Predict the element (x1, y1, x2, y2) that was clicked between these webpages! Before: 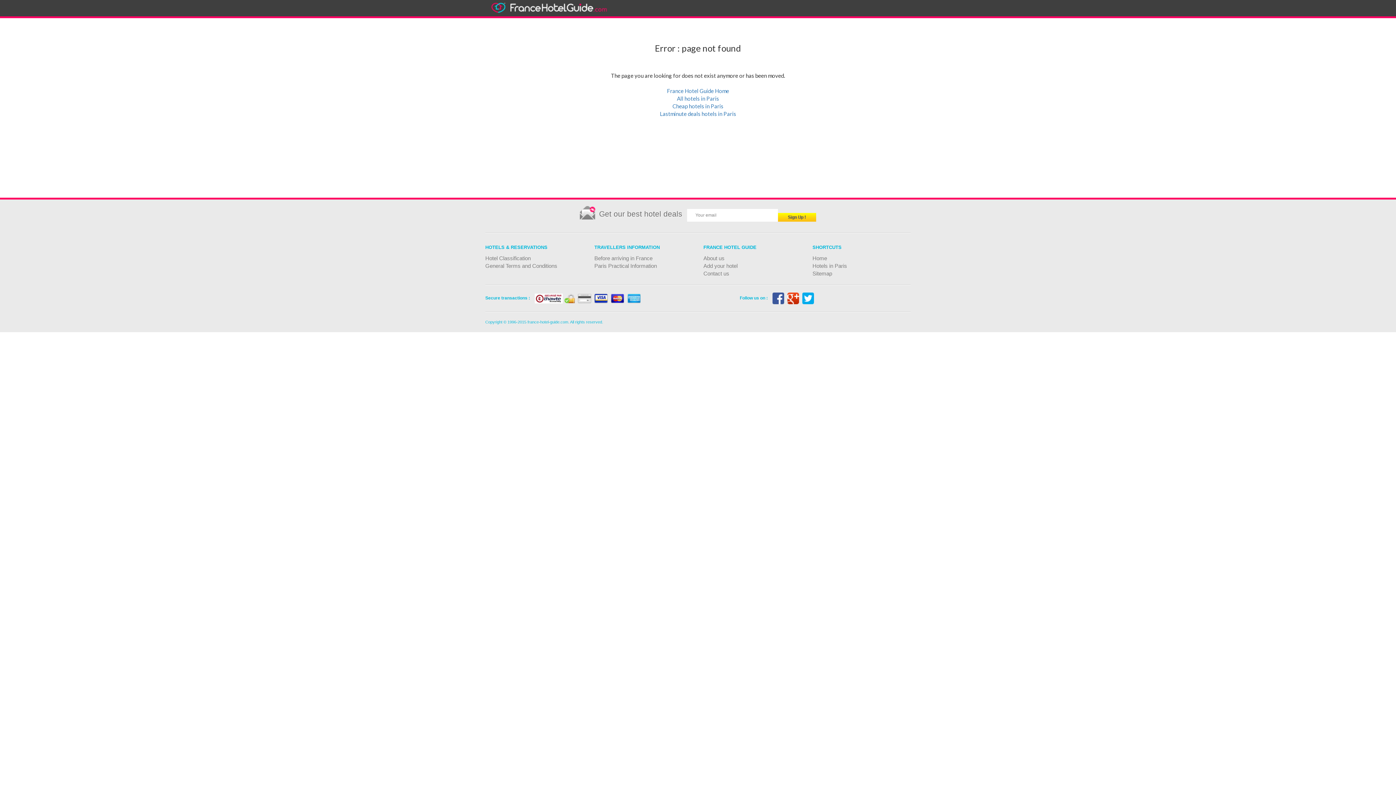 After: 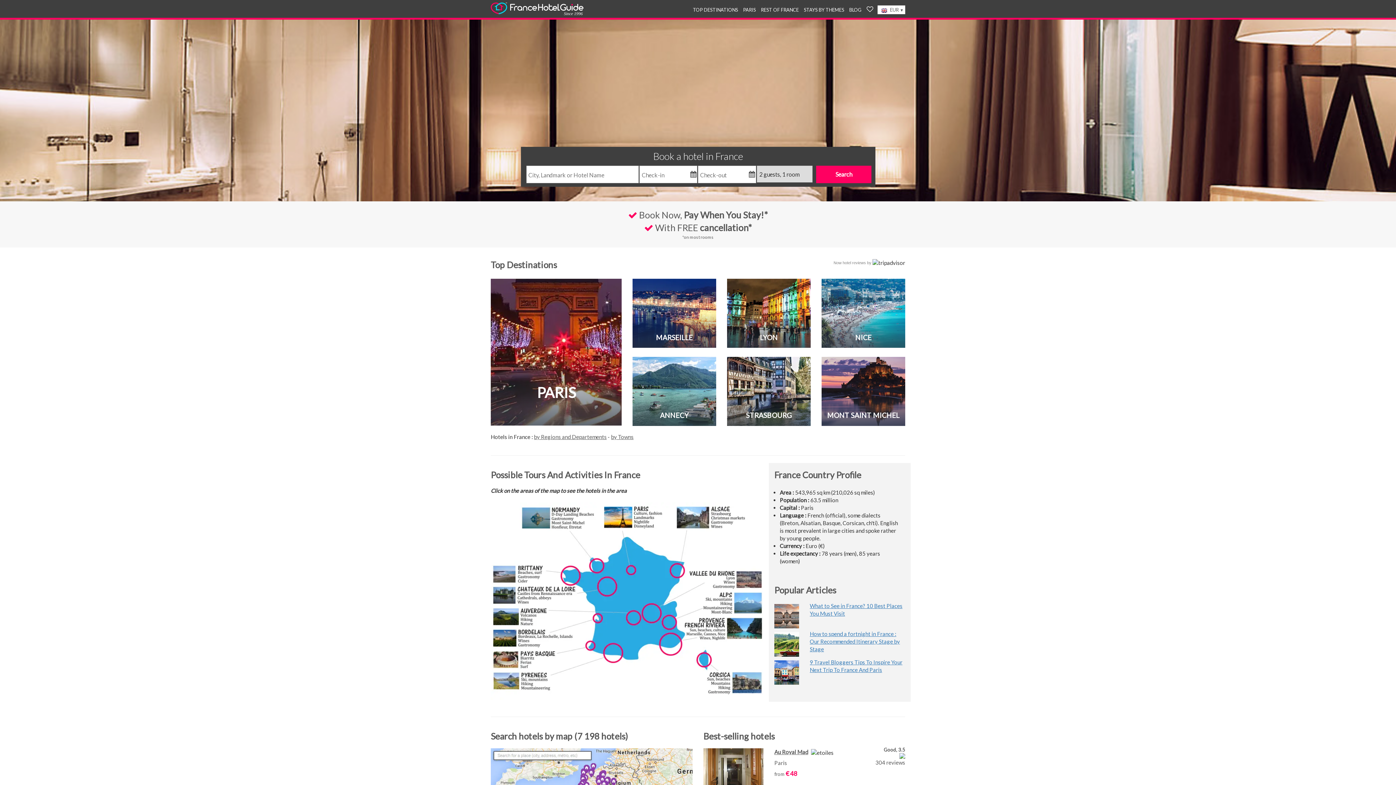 Action: bbox: (812, 255, 827, 261) label: Home